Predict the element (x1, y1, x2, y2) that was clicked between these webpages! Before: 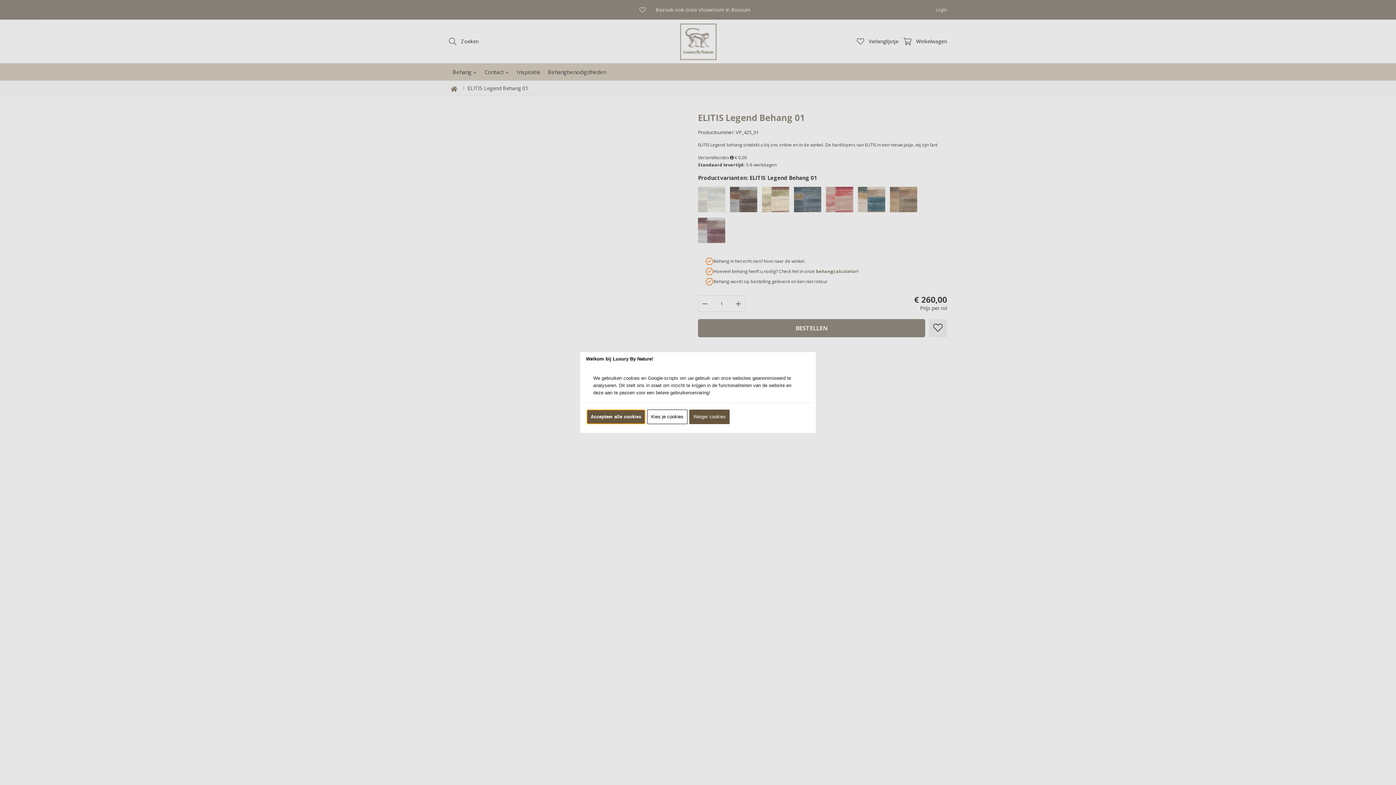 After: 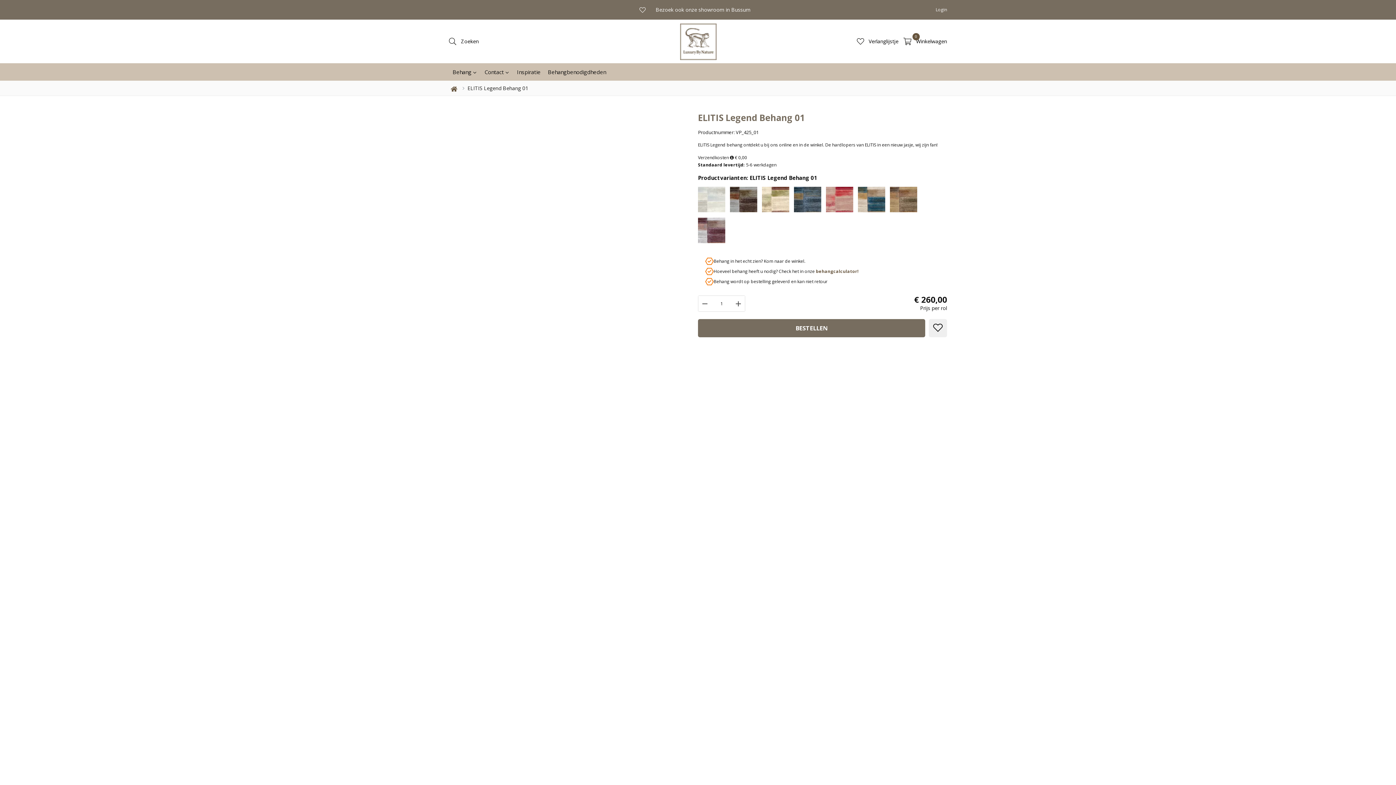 Action: label: Accepteer alle cookies bbox: (586, 409, 645, 424)